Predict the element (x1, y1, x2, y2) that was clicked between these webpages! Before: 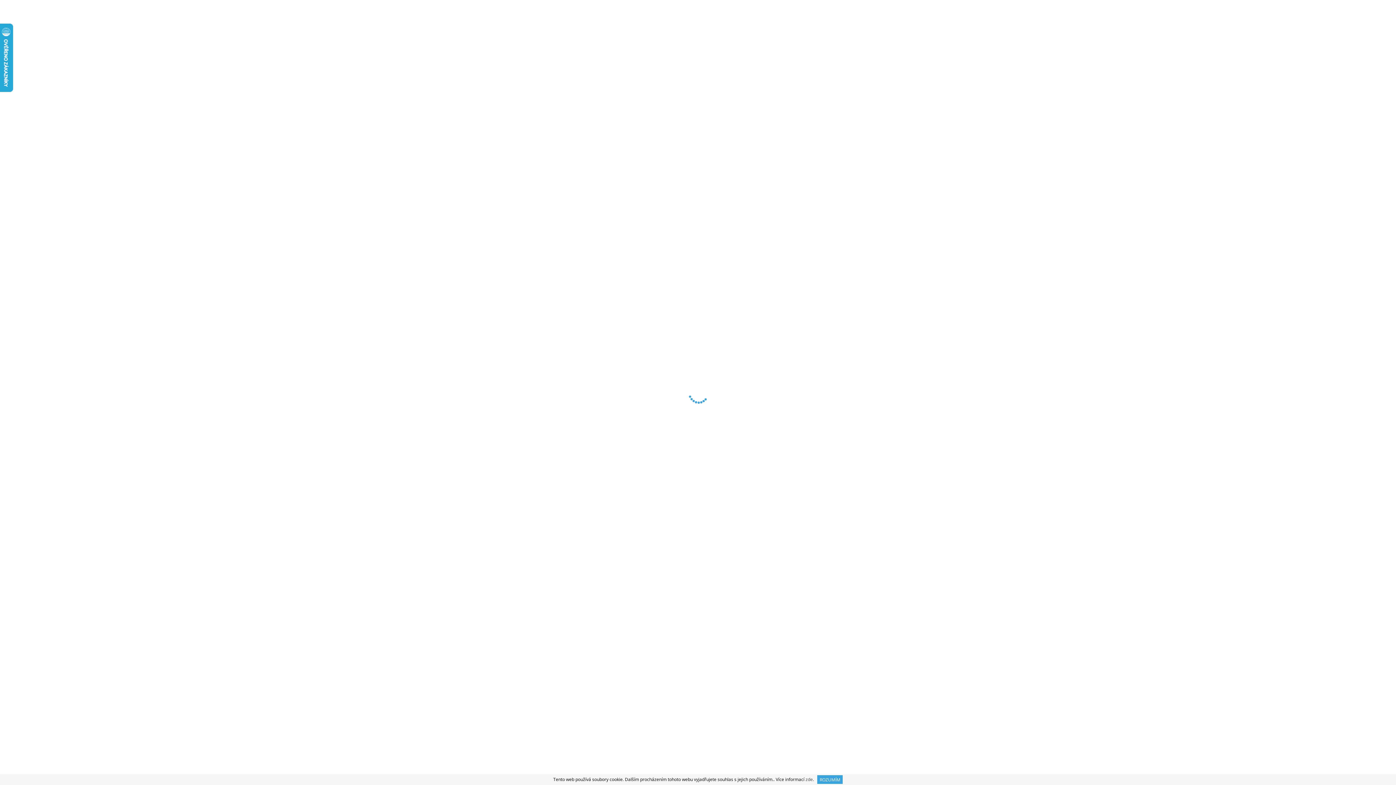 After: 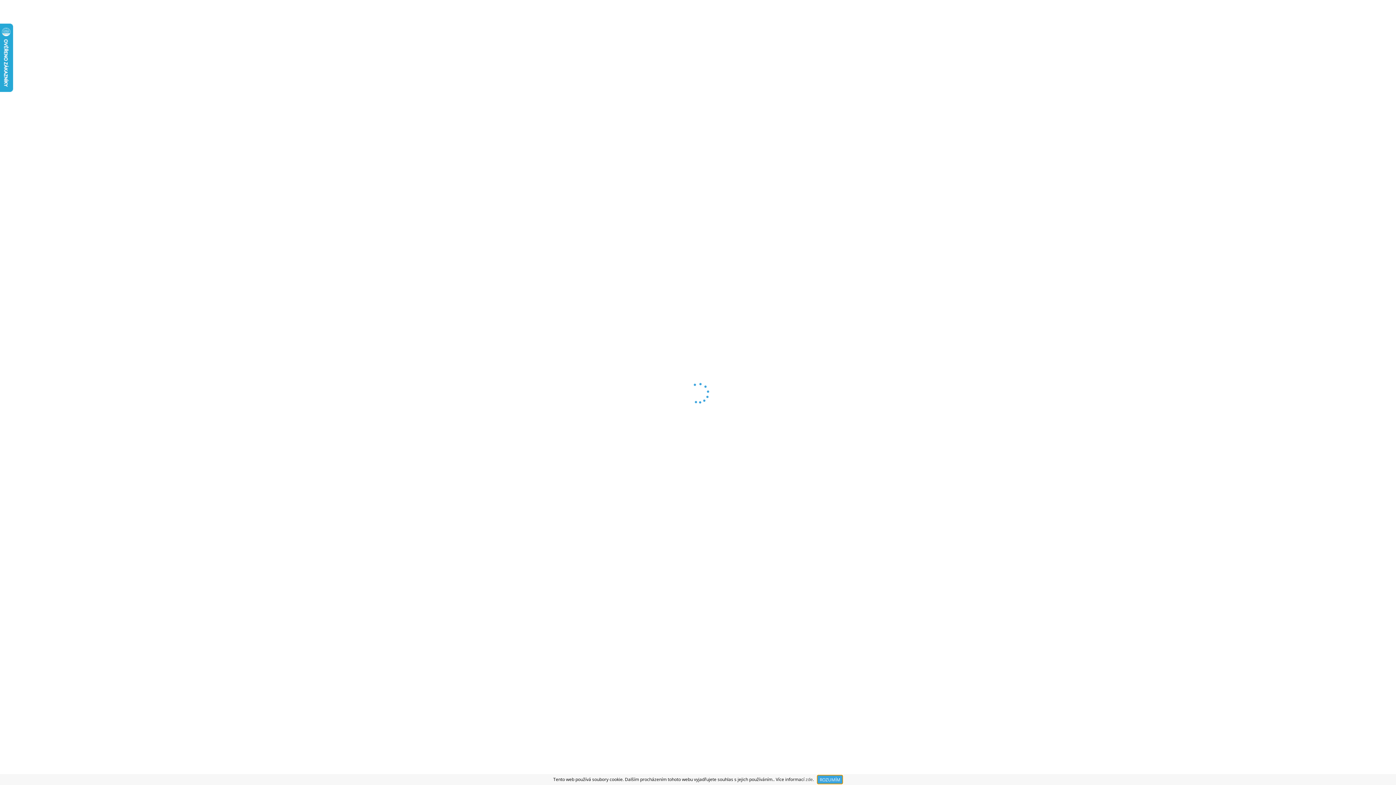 Action: label: ROZUMÍM bbox: (817, 775, 842, 784)